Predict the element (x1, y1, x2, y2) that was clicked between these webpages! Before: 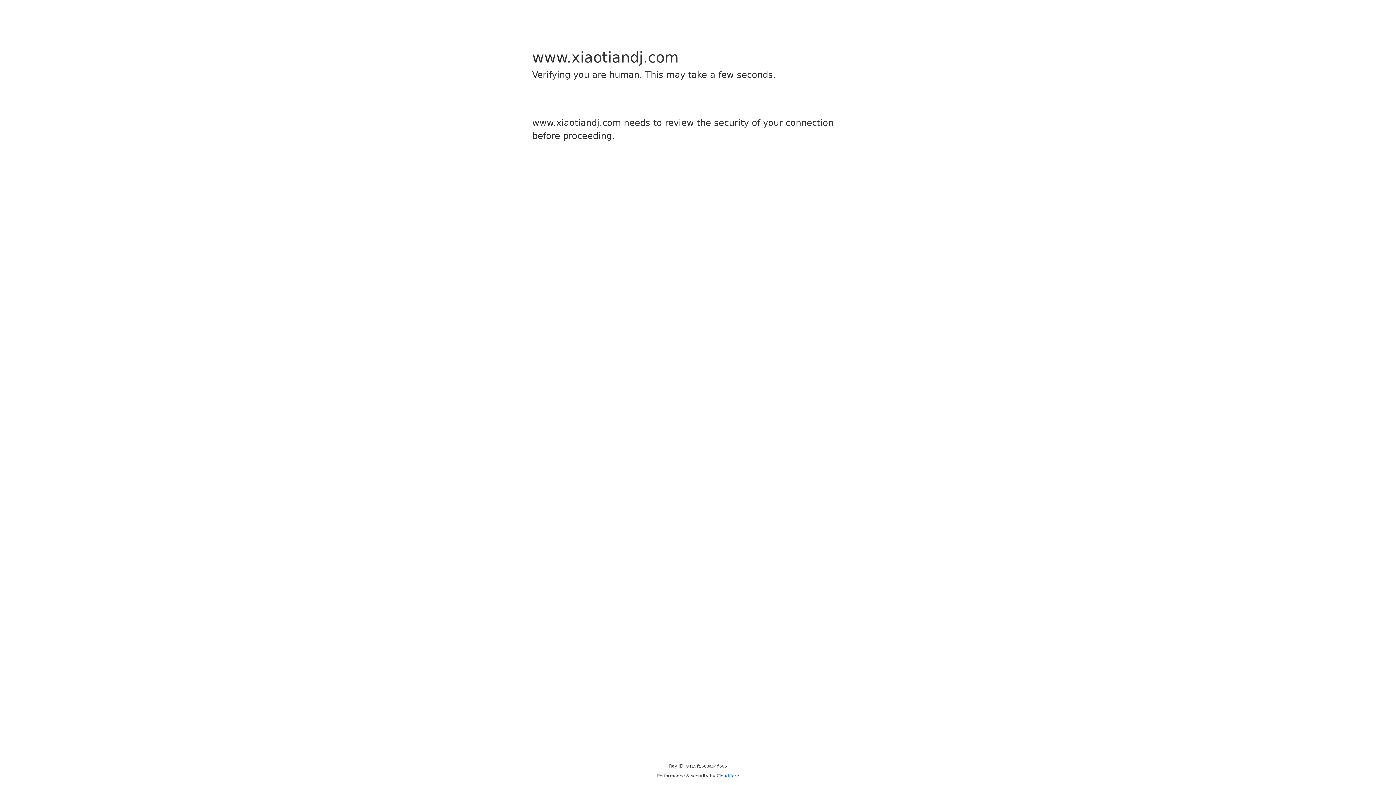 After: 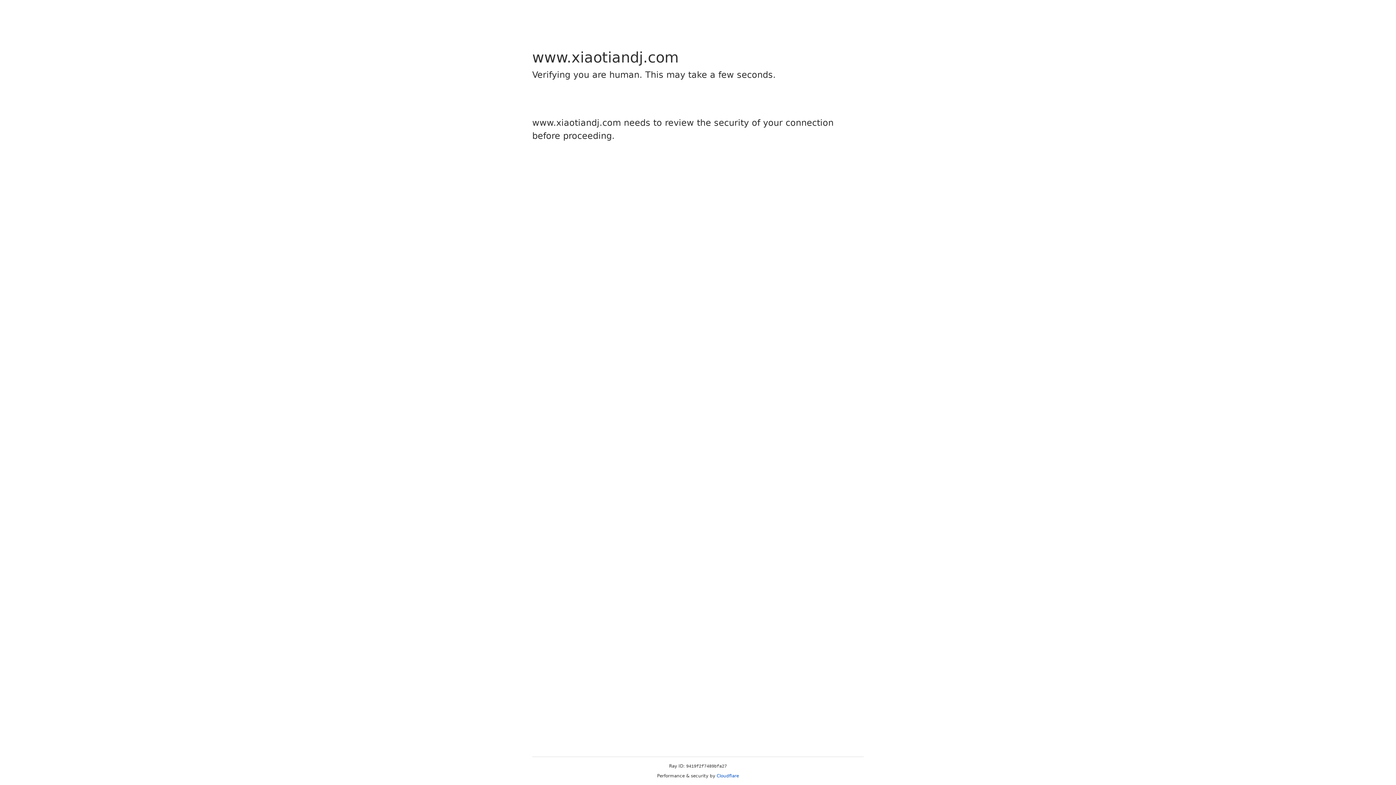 Action: label: Cloudflare bbox: (716, 773, 739, 778)